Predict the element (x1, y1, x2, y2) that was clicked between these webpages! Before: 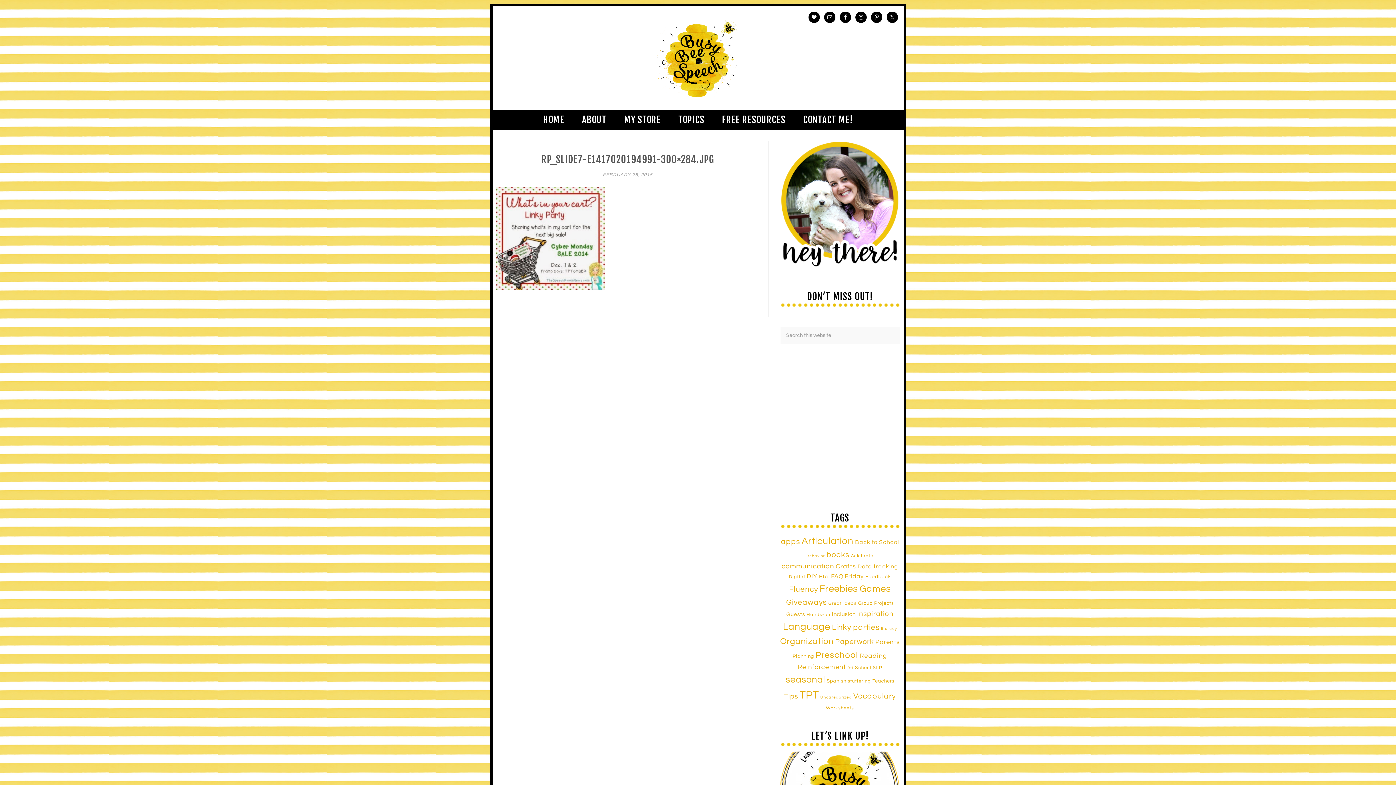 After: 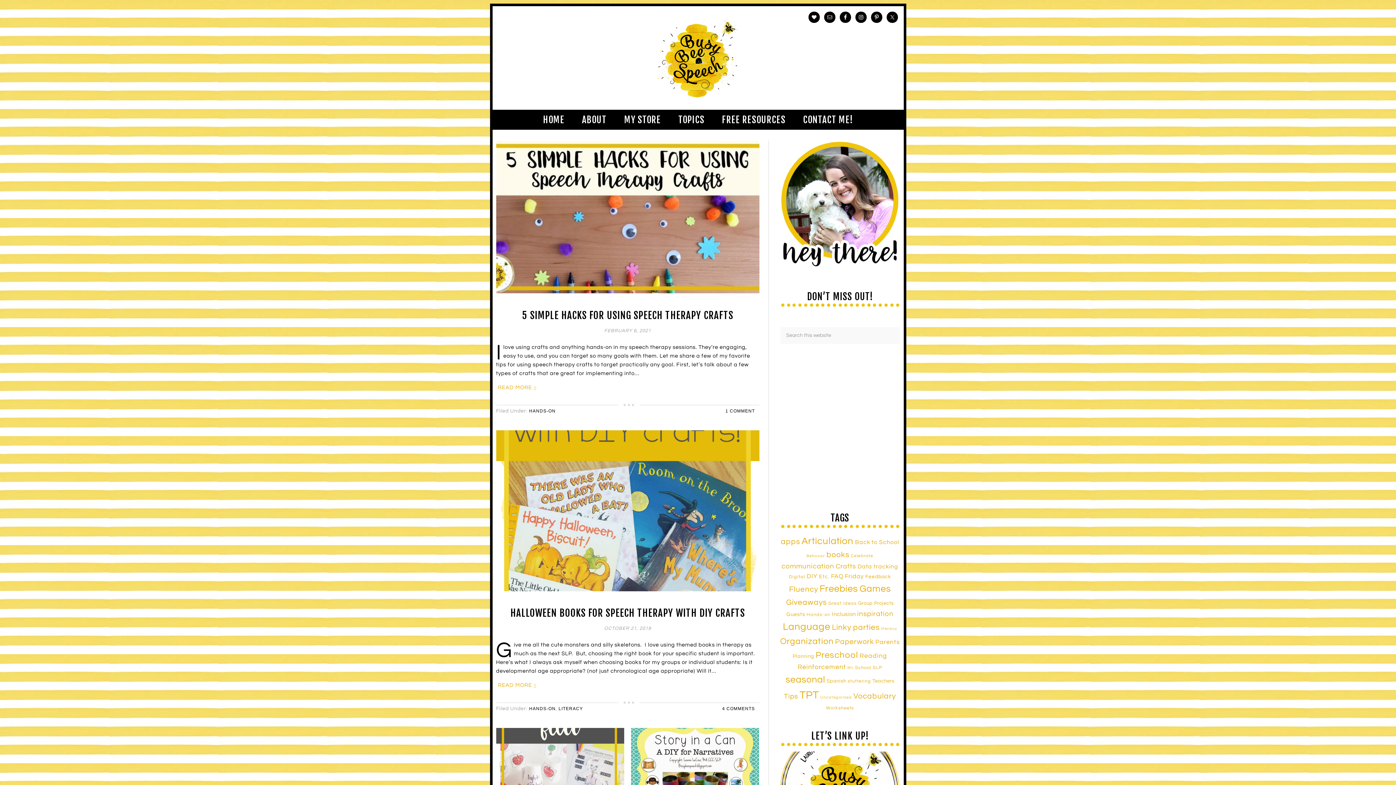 Action: label: DIY (15 items) bbox: (806, 573, 817, 580)